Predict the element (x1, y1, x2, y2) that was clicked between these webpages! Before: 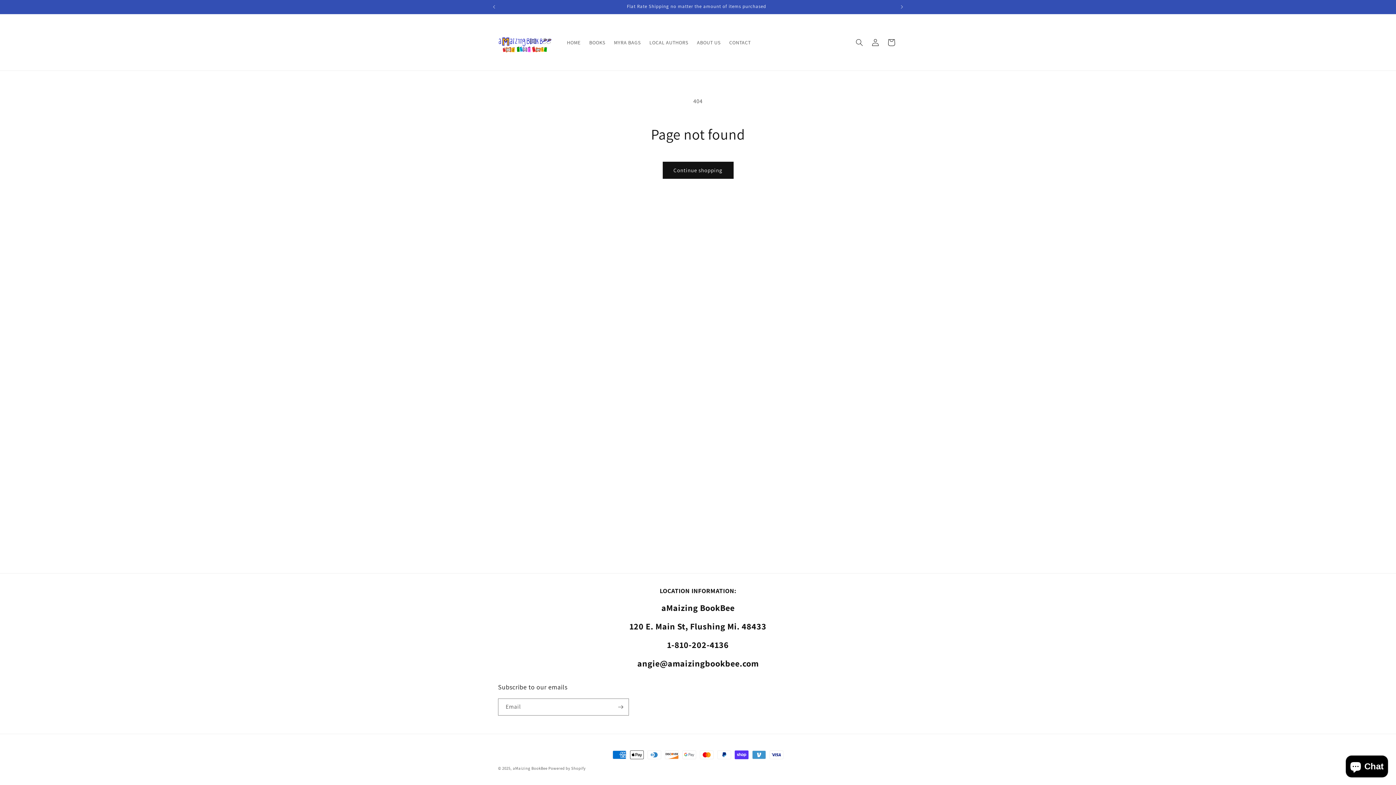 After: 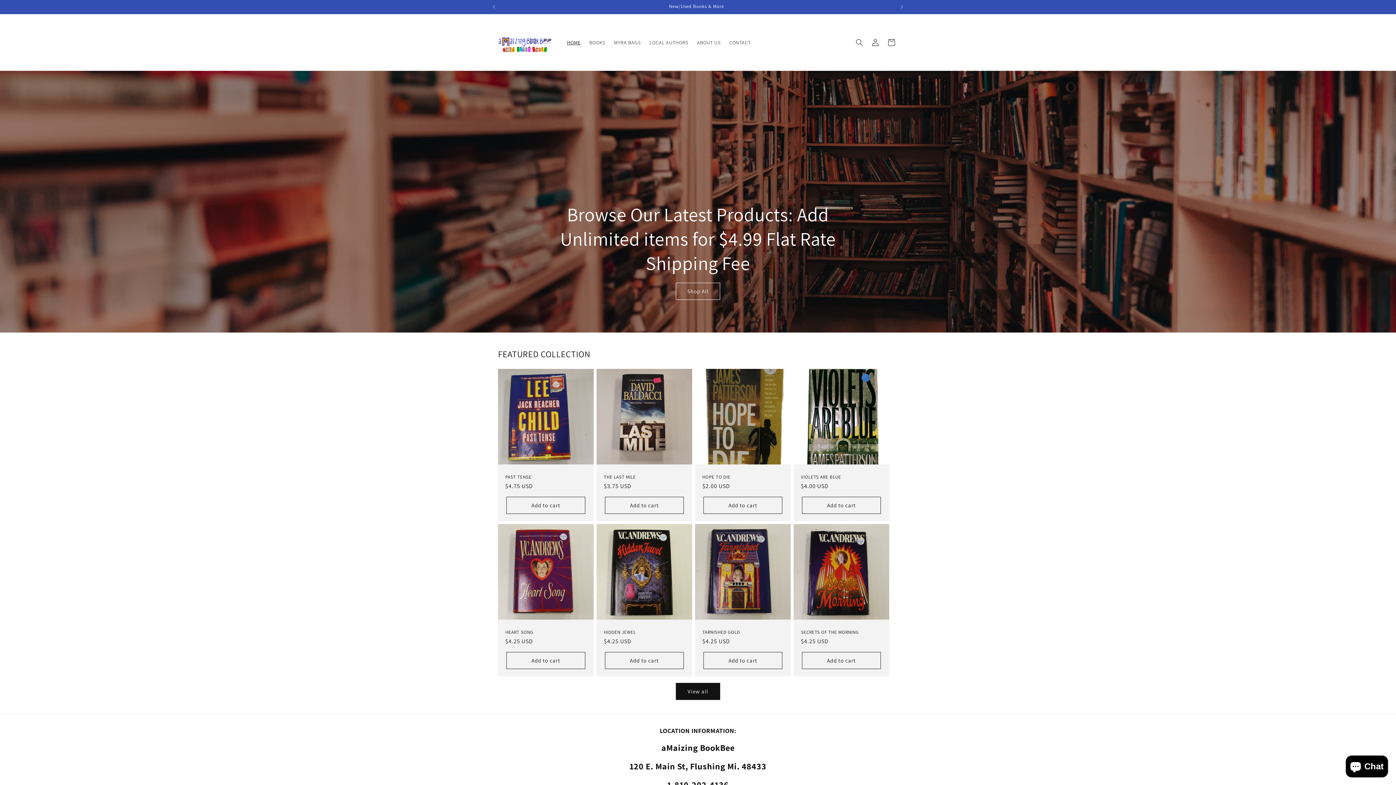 Action: bbox: (562, 34, 585, 50) label: HOME